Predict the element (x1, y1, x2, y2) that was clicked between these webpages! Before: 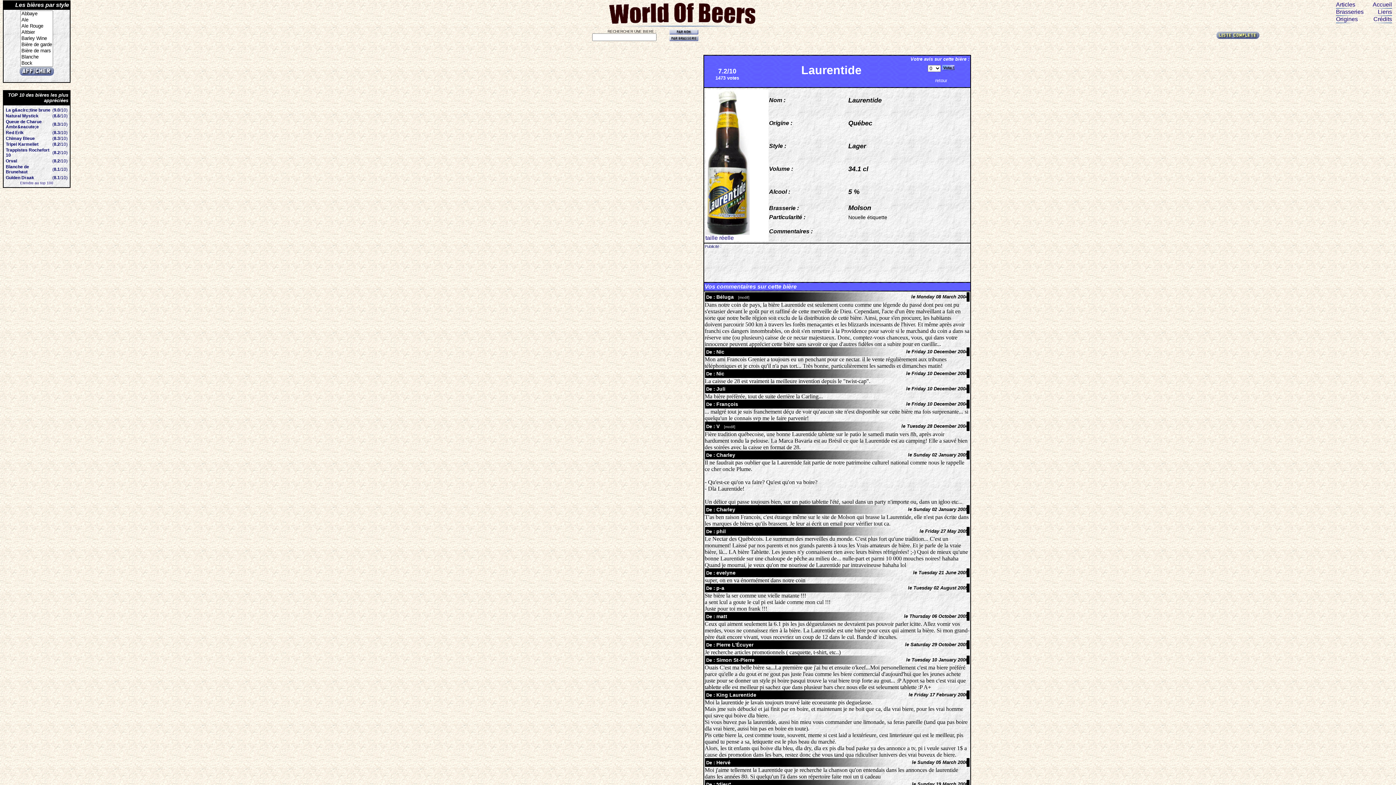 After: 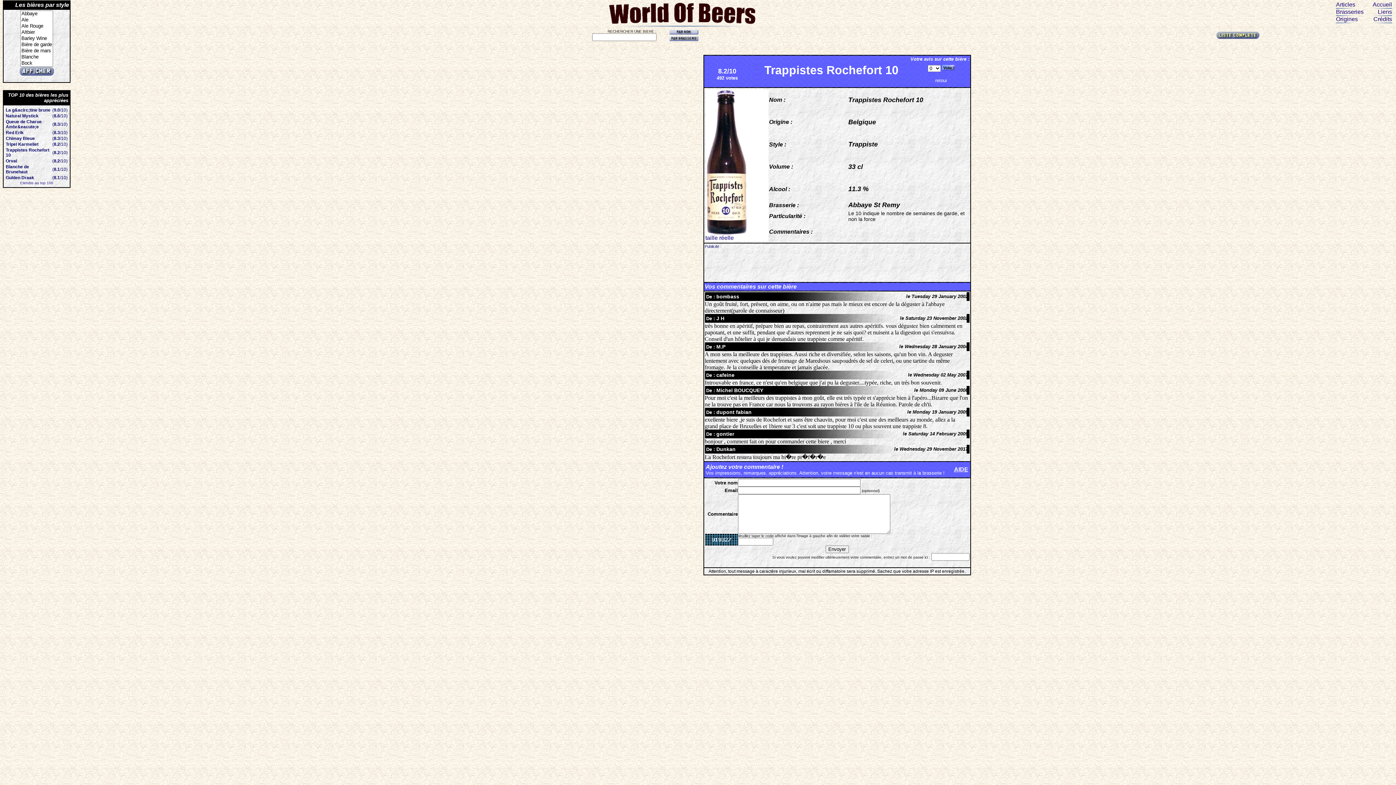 Action: label: Trappistes Rochefort 10 bbox: (5, 146, 49, 157)